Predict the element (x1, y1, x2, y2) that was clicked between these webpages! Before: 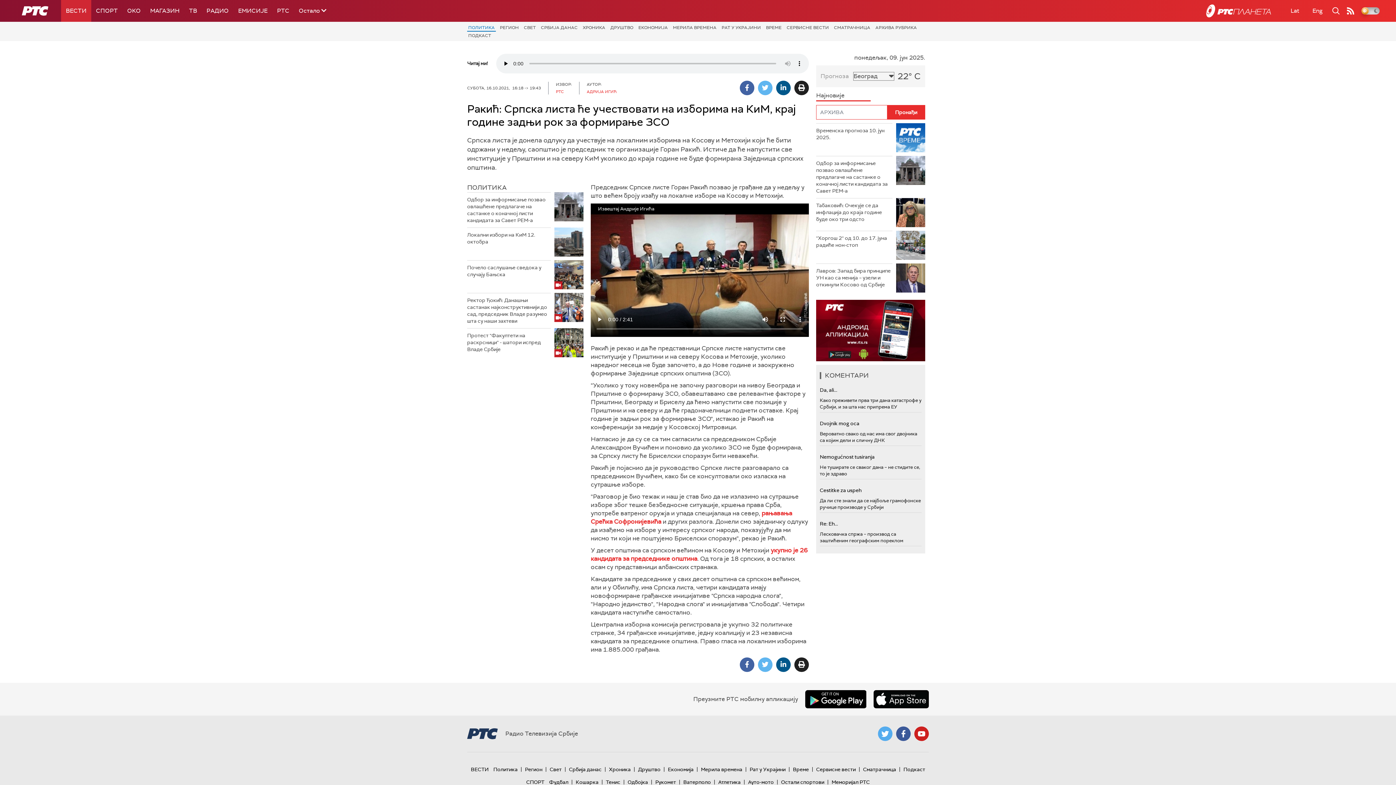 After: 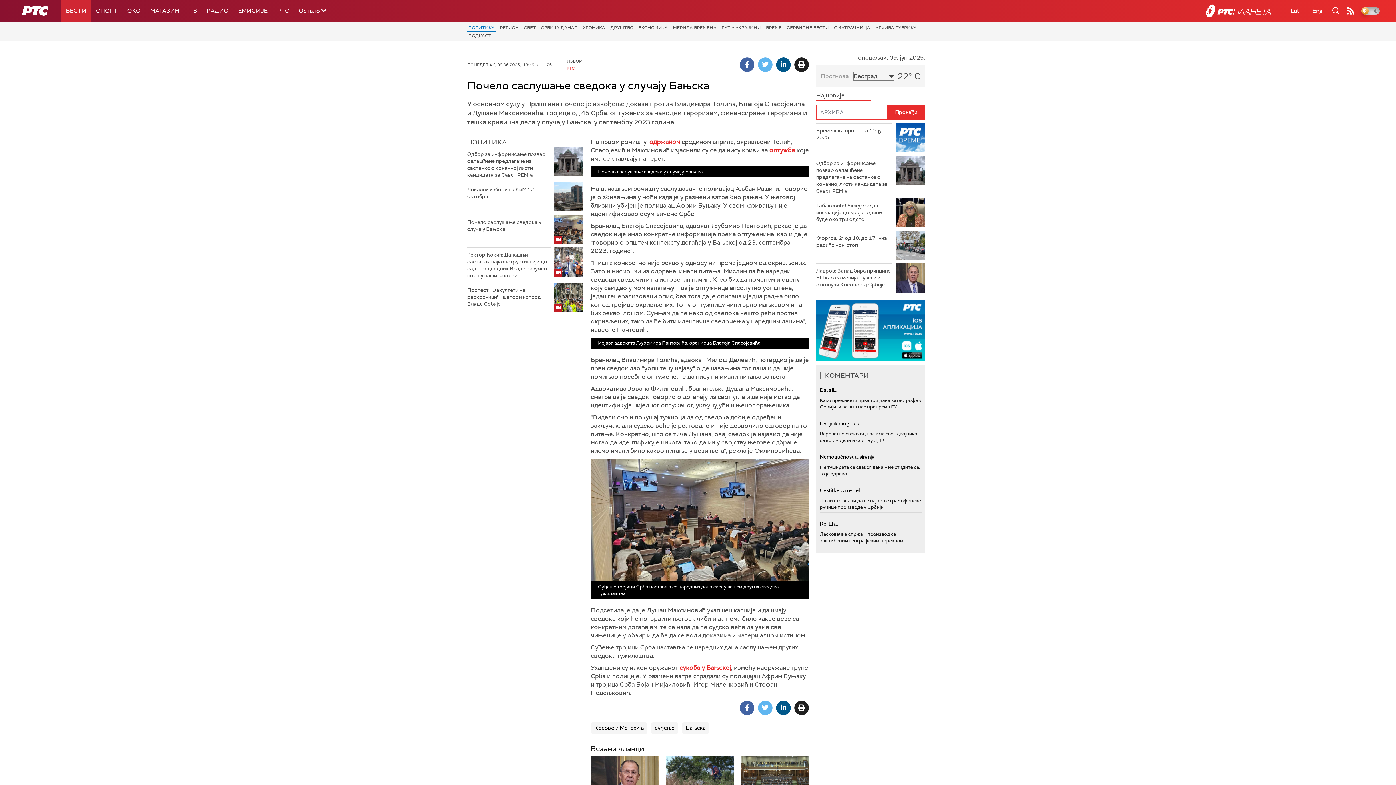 Action: label: Почело саслушање сведока у случају Бањска bbox: (467, 260, 550, 278)